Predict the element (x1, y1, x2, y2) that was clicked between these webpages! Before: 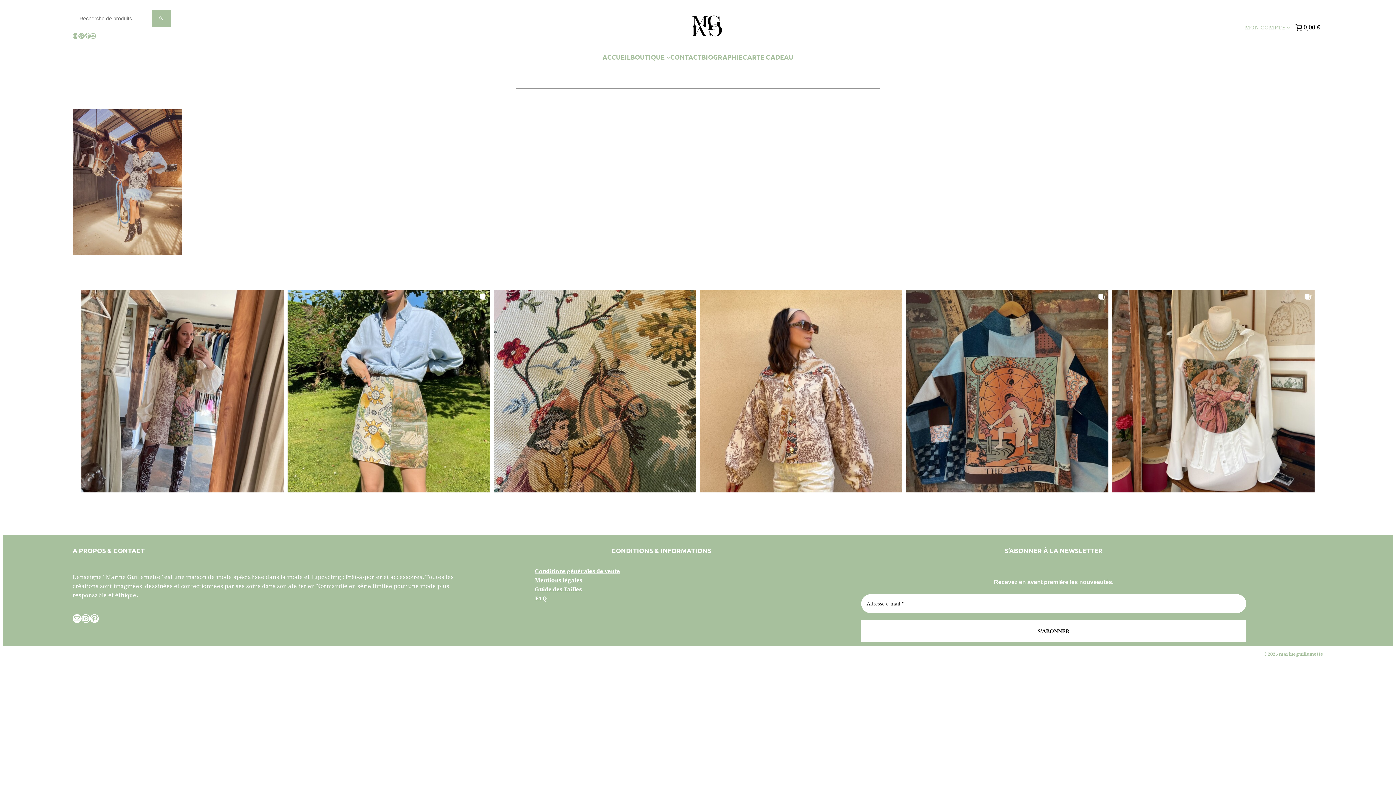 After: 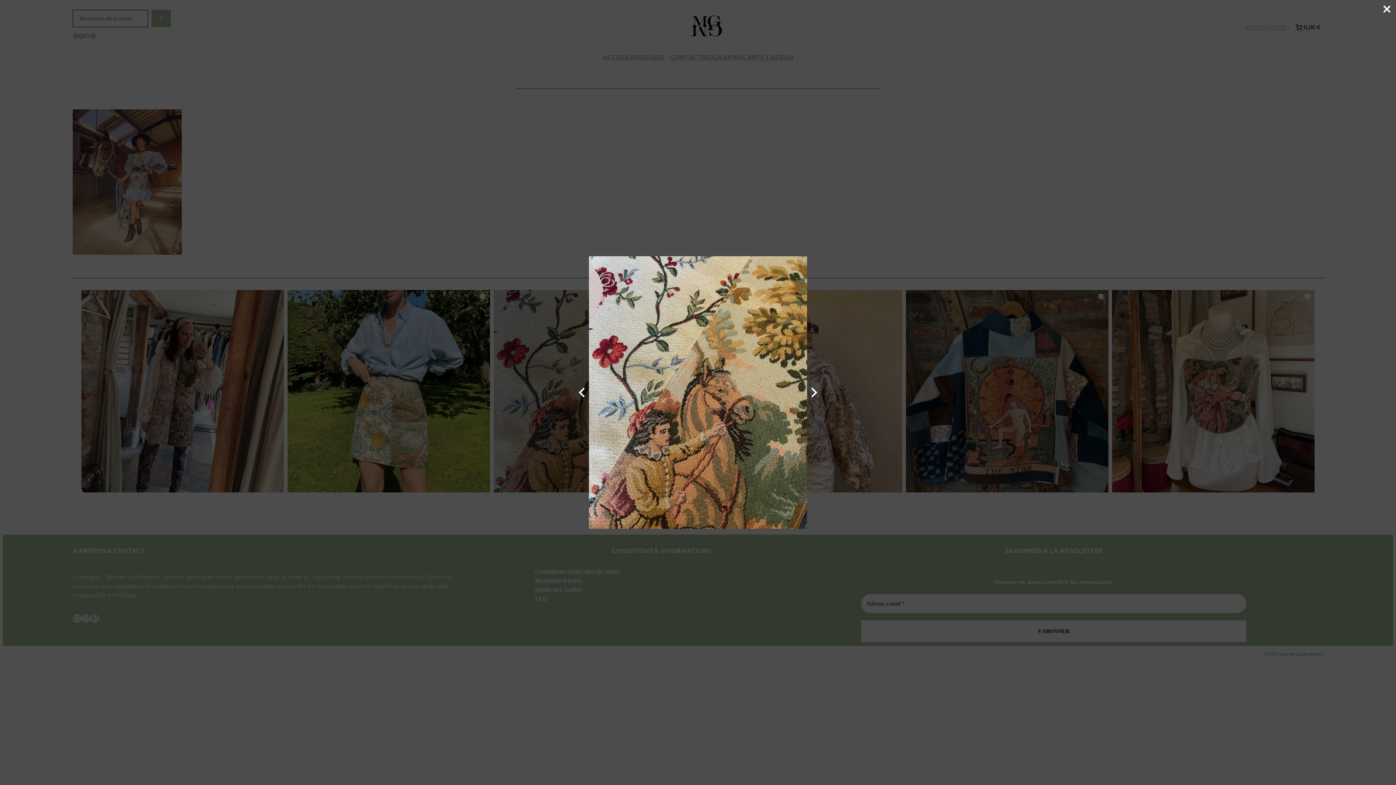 Action: bbox: (493, 290, 696, 492)